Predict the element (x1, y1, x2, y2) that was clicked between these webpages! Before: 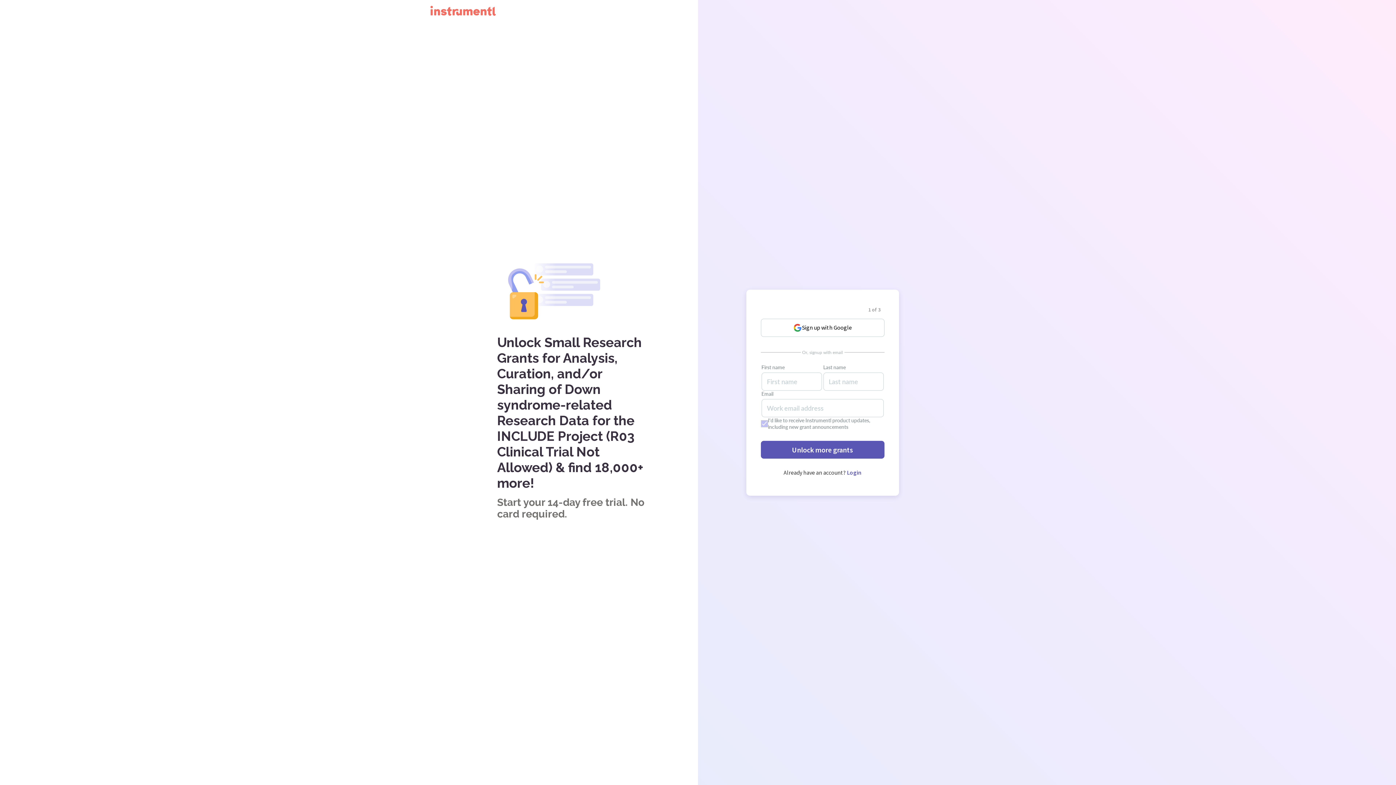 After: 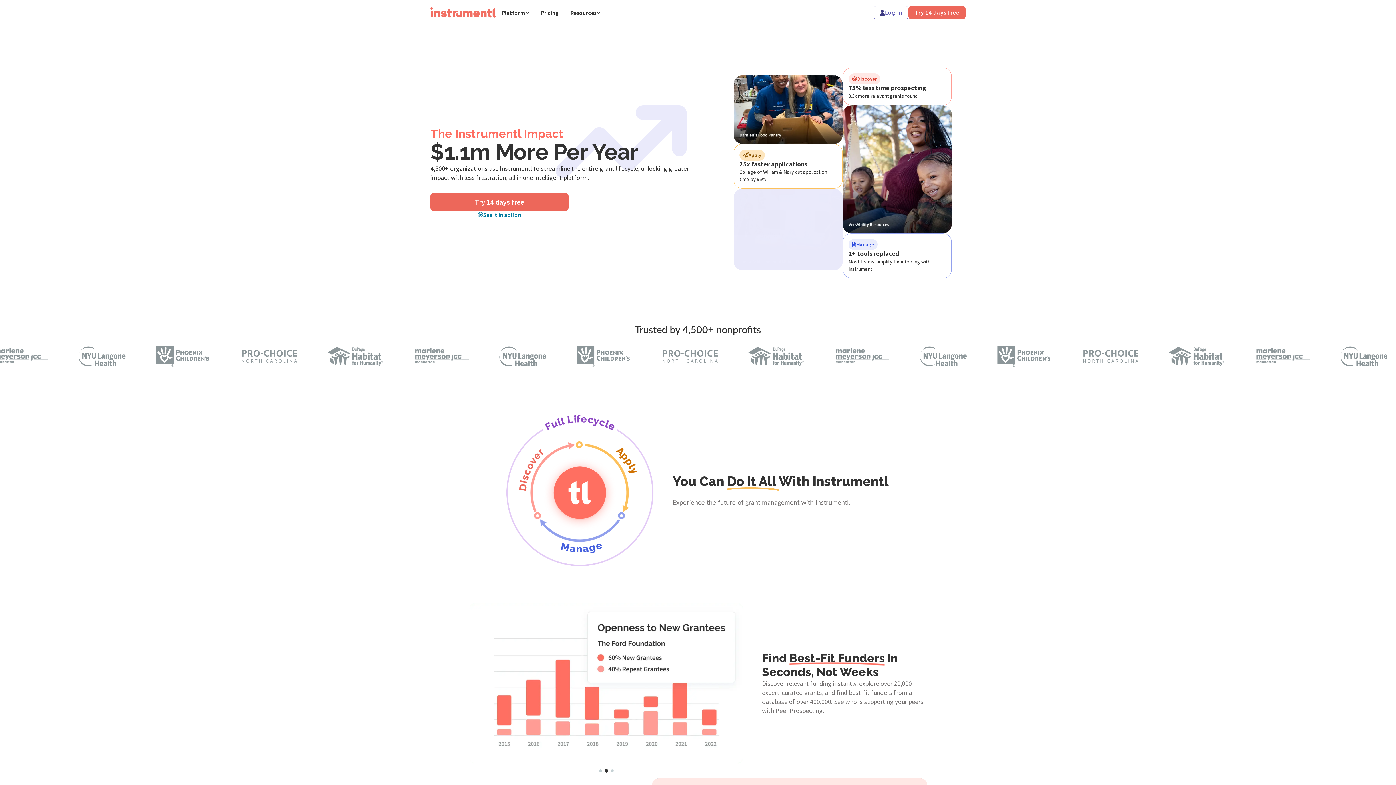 Action: bbox: (430, 5, 496, 16)